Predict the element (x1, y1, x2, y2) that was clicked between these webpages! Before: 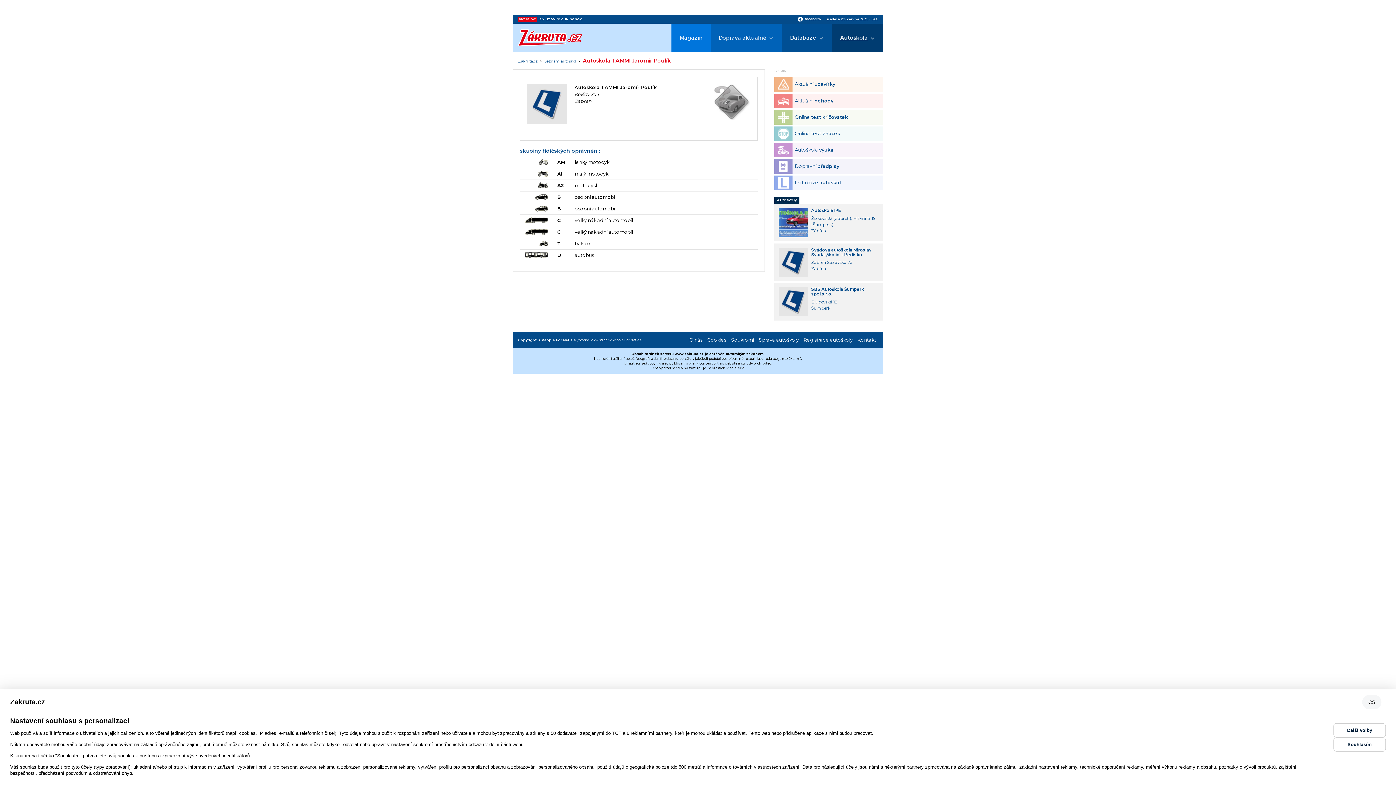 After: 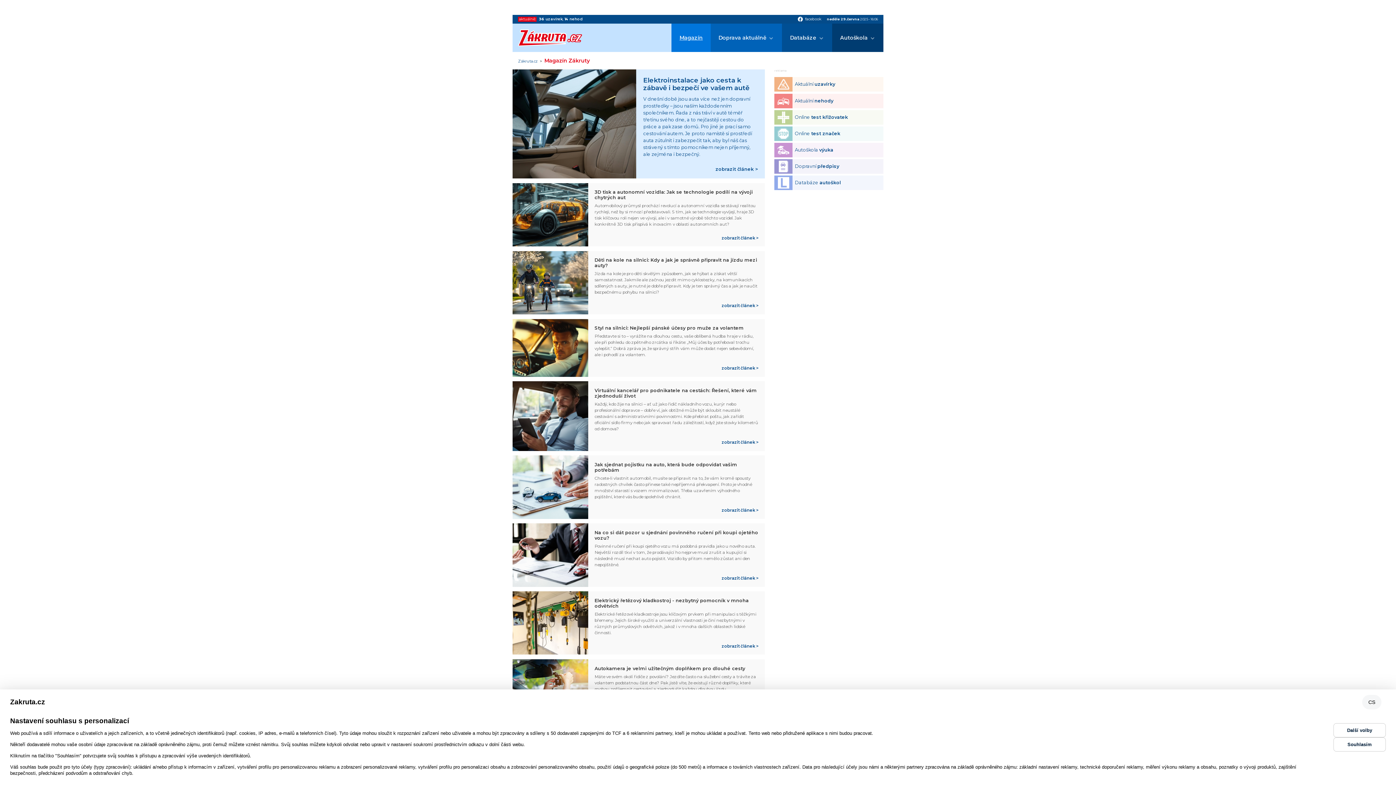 Action: label: Magazín bbox: (671, 23, 710, 52)